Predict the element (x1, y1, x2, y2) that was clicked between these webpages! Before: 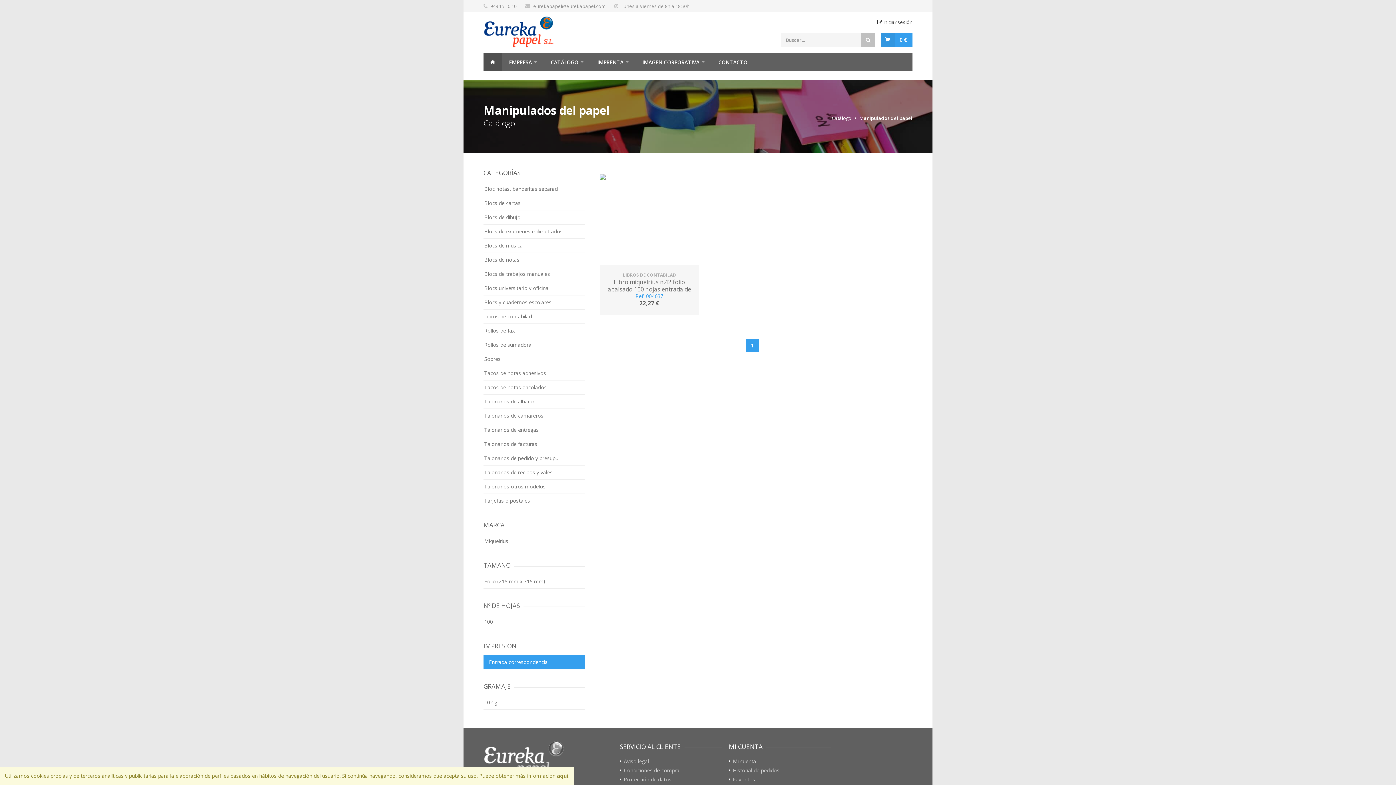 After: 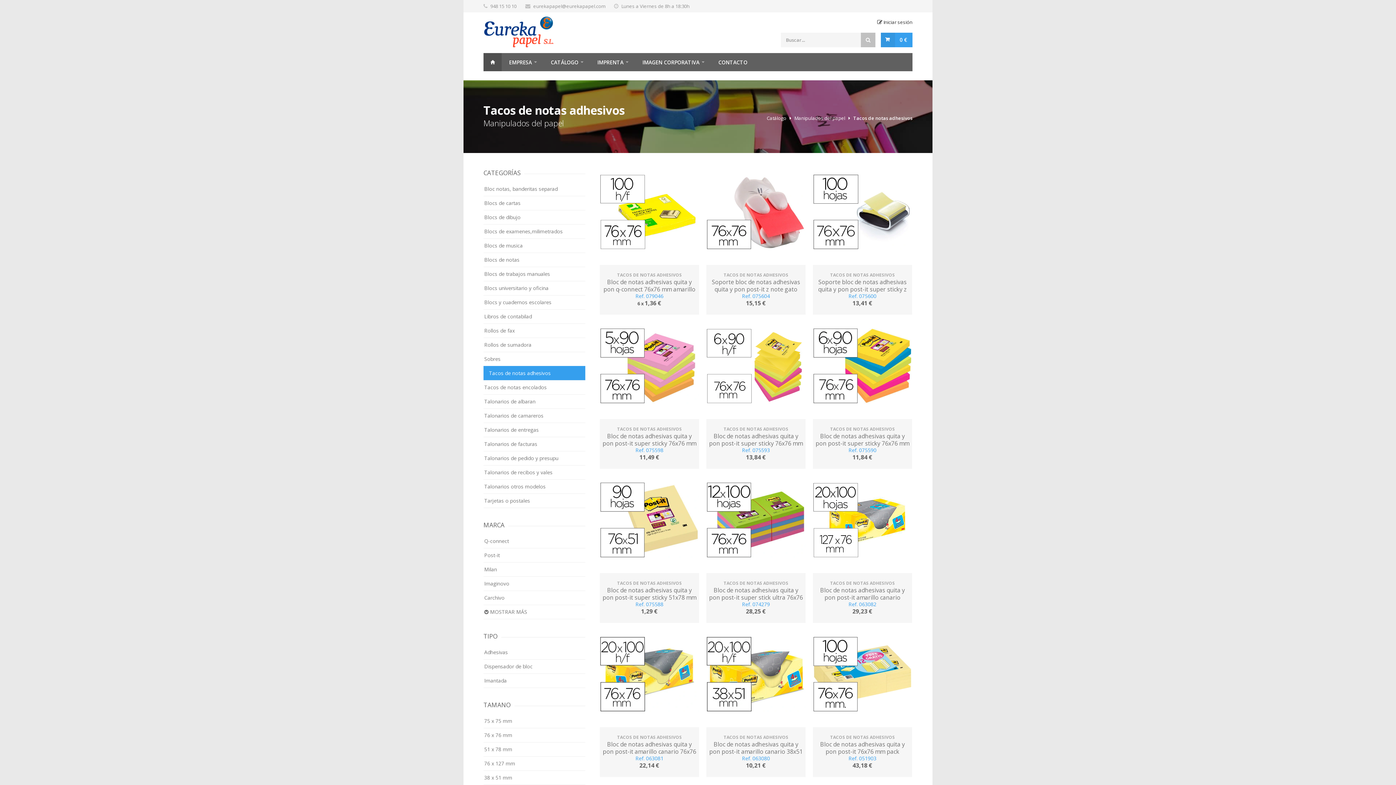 Action: bbox: (483, 366, 585, 380) label: Tacos de notas adhesivos